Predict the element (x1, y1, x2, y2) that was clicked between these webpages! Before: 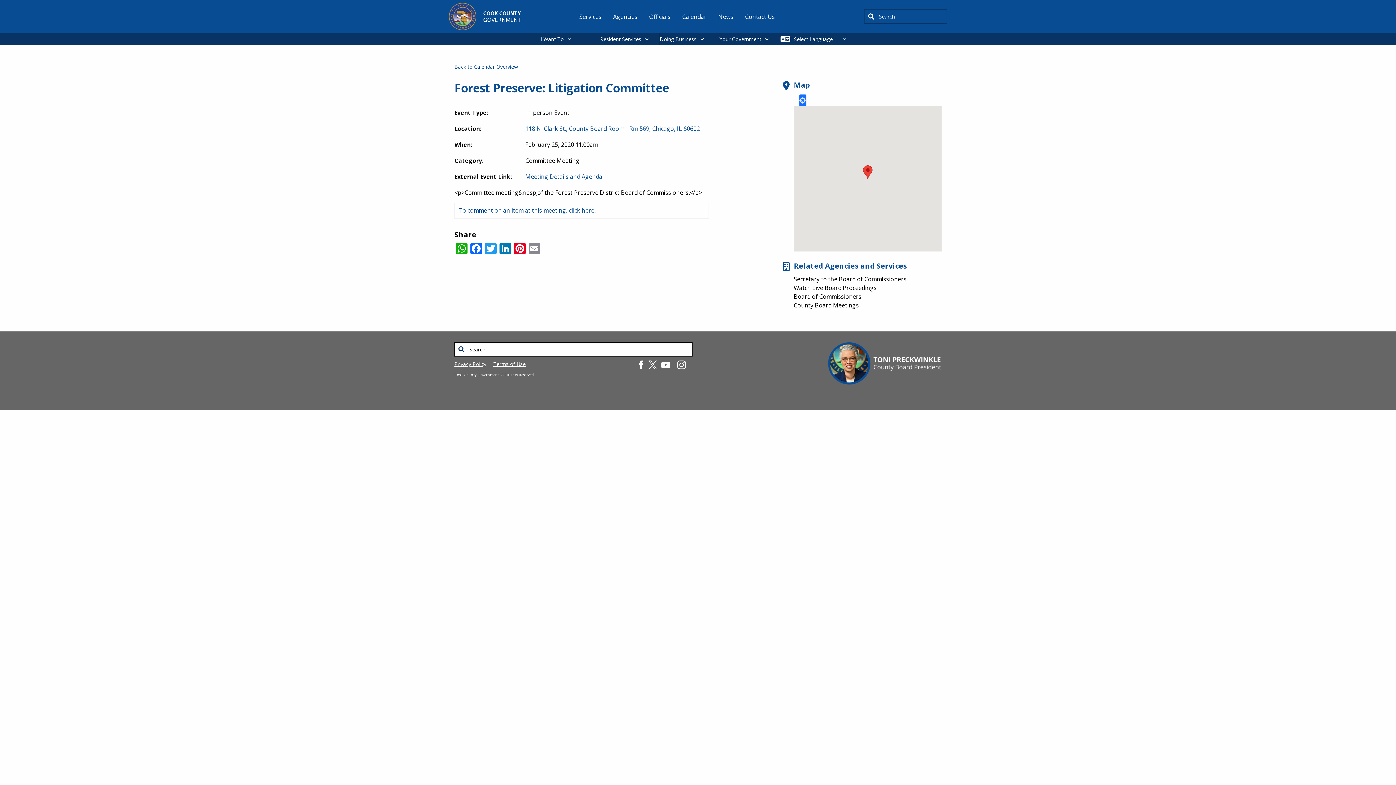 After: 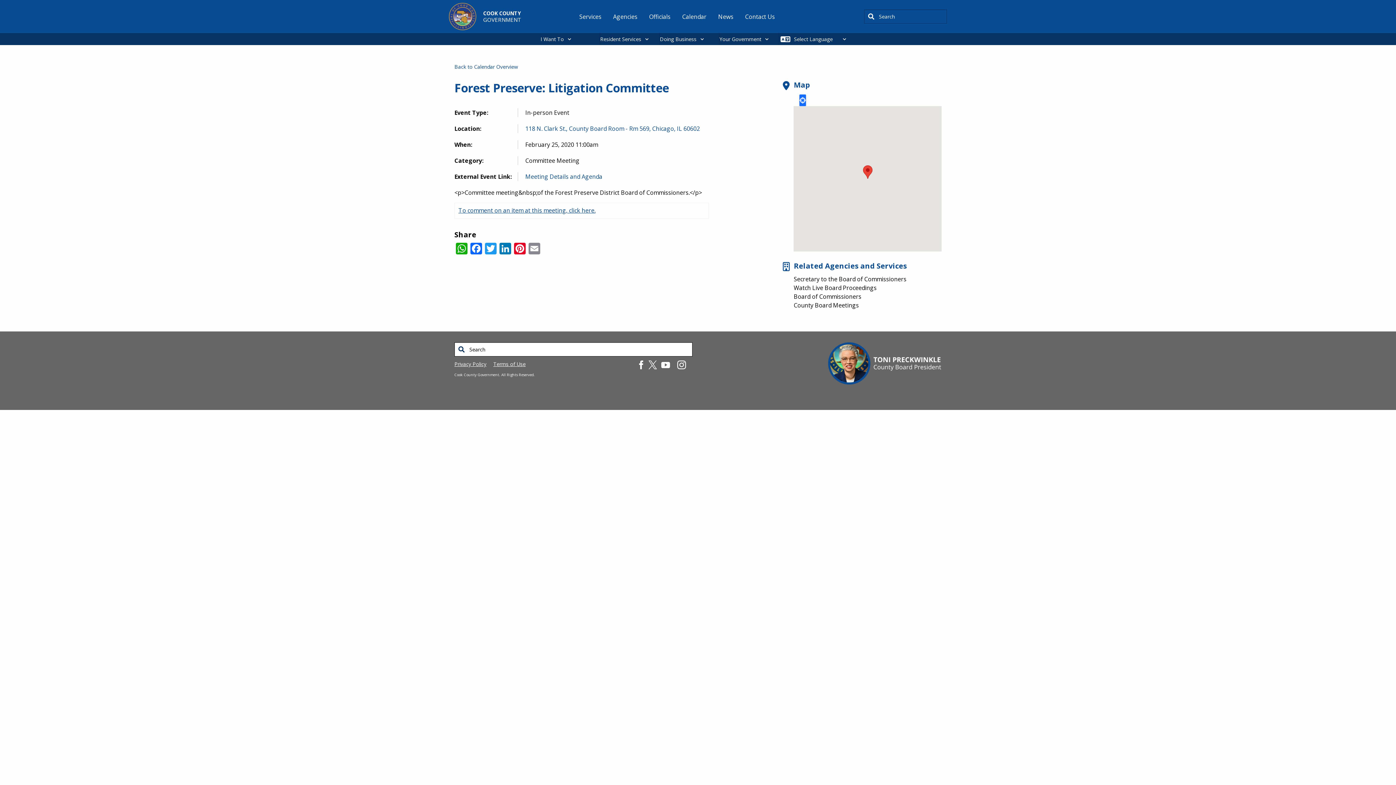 Action: bbox: (647, 360, 658, 368)